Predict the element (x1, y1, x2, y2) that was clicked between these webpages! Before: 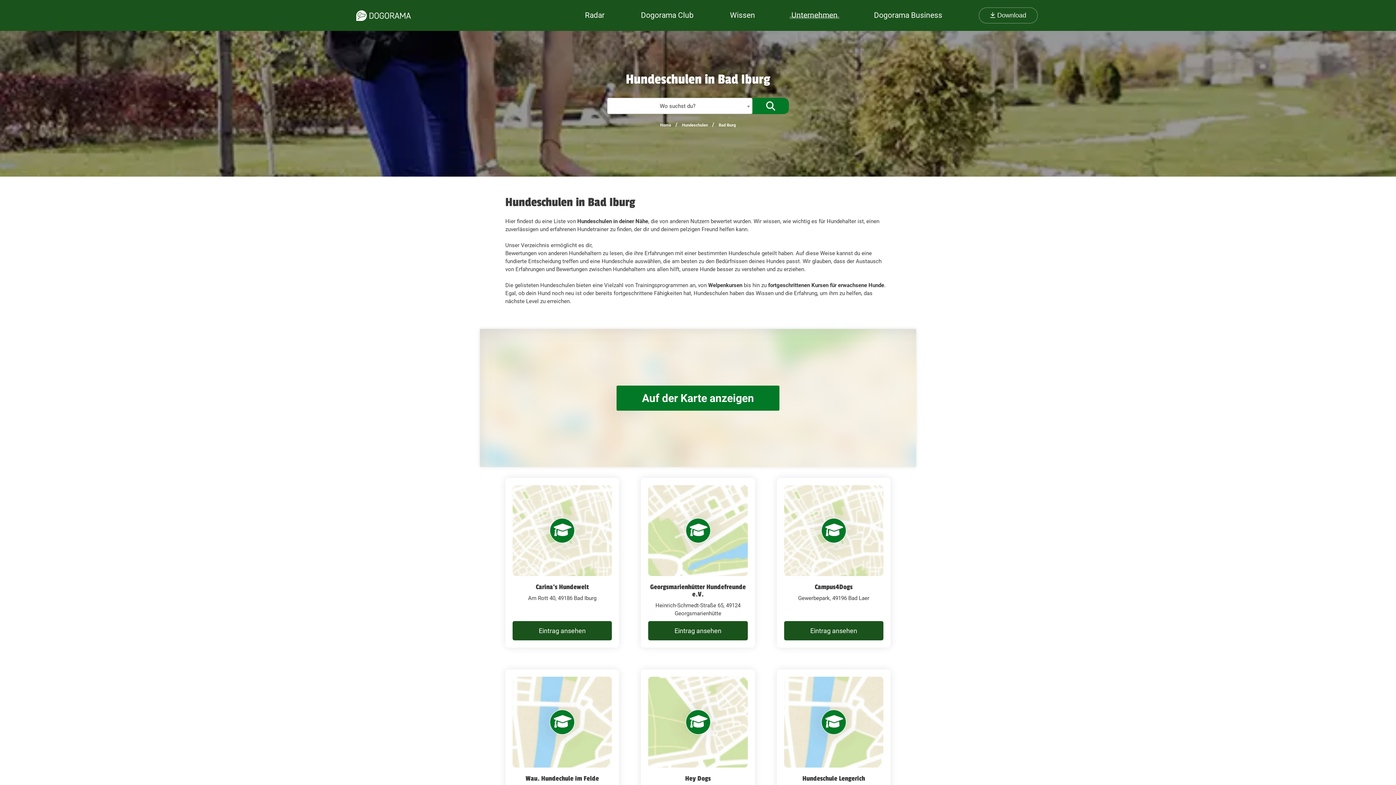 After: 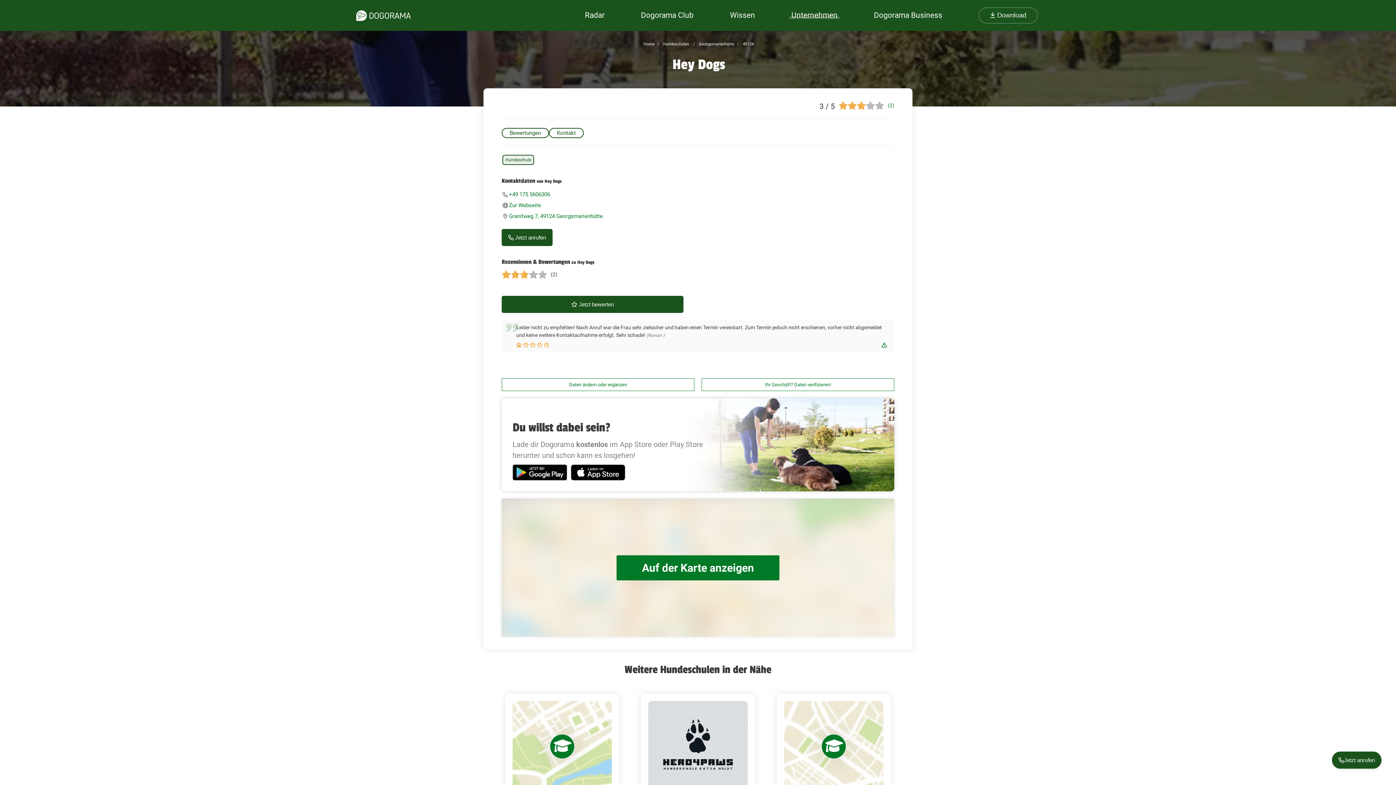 Action: bbox: (685, 774, 711, 782) label: Hey Dogs